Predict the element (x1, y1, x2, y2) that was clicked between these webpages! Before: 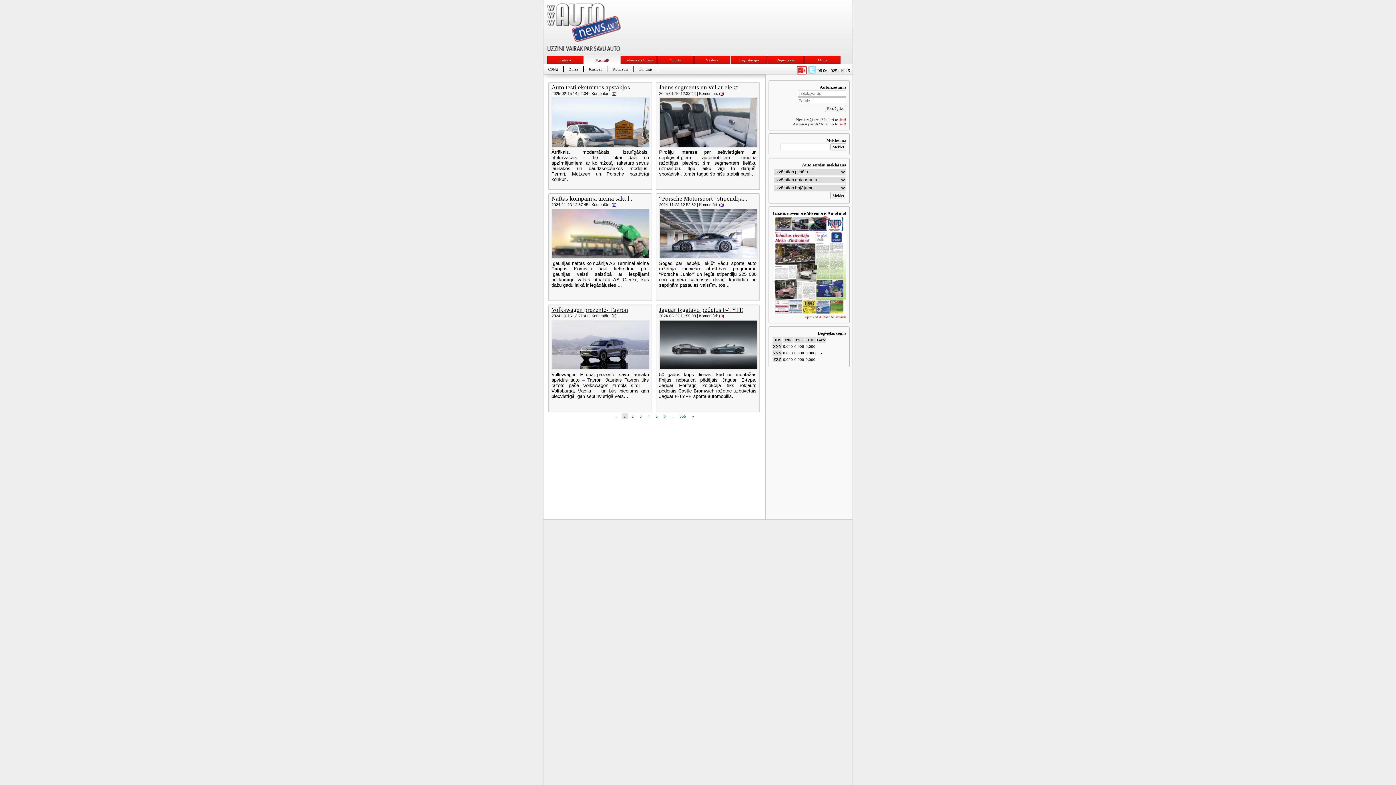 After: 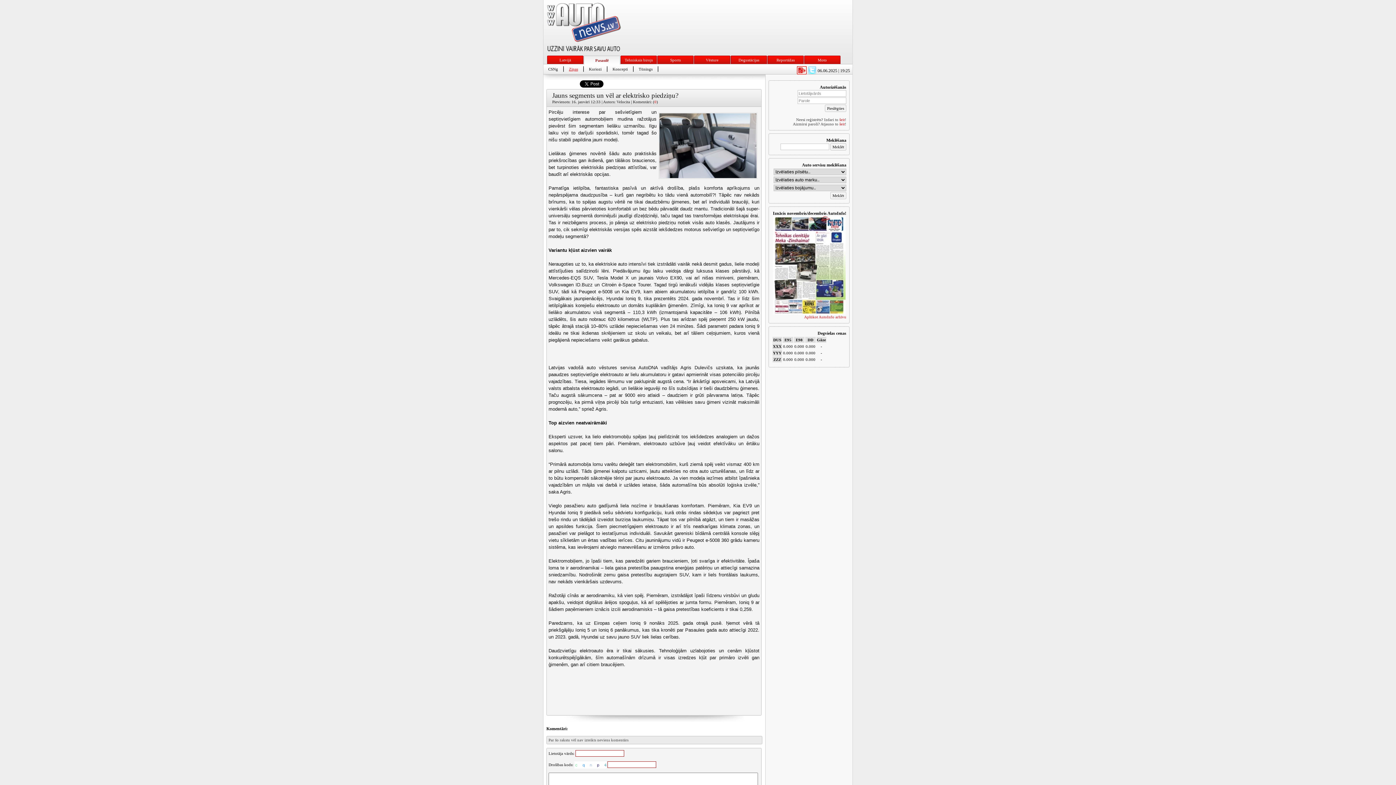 Action: bbox: (659, 84, 743, 90) label: Jauns segments un vēl ar elektr...